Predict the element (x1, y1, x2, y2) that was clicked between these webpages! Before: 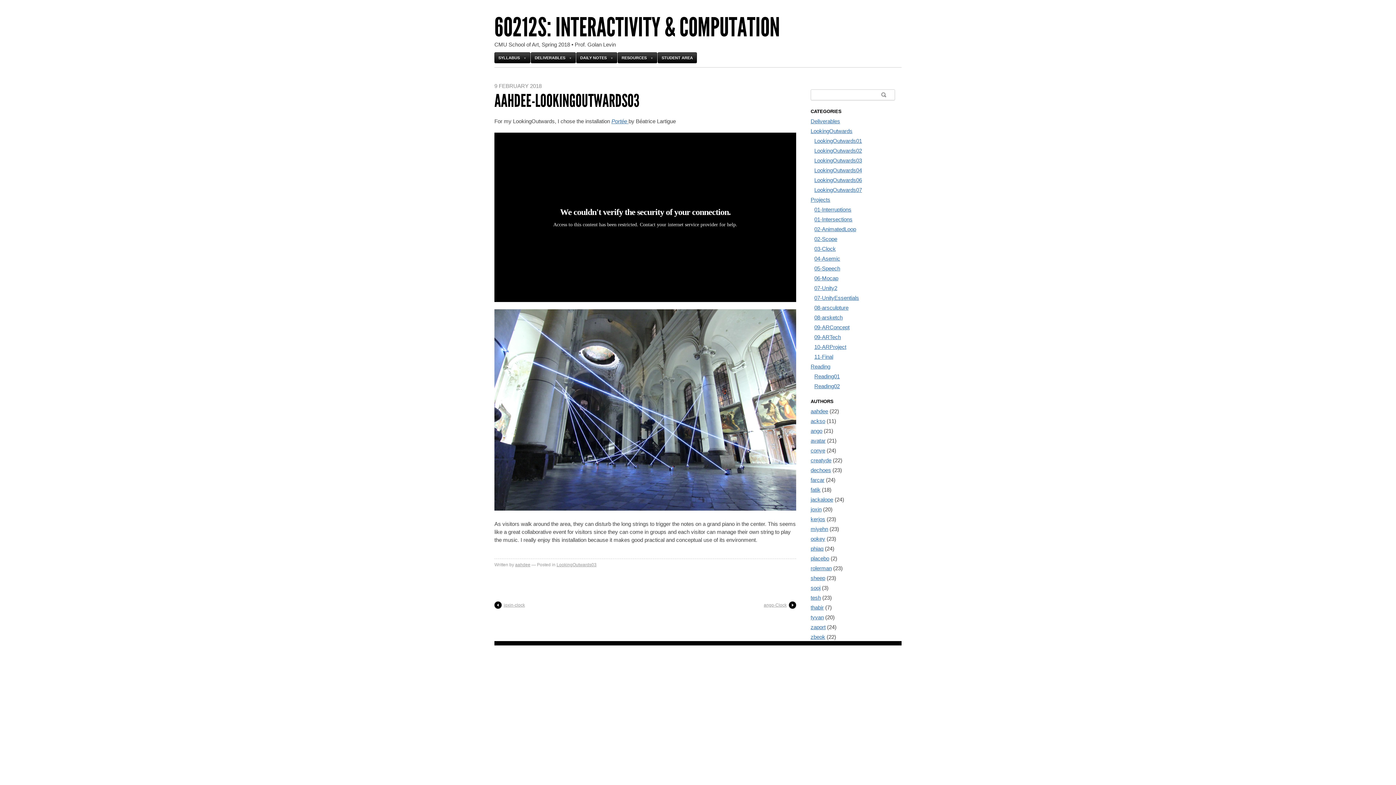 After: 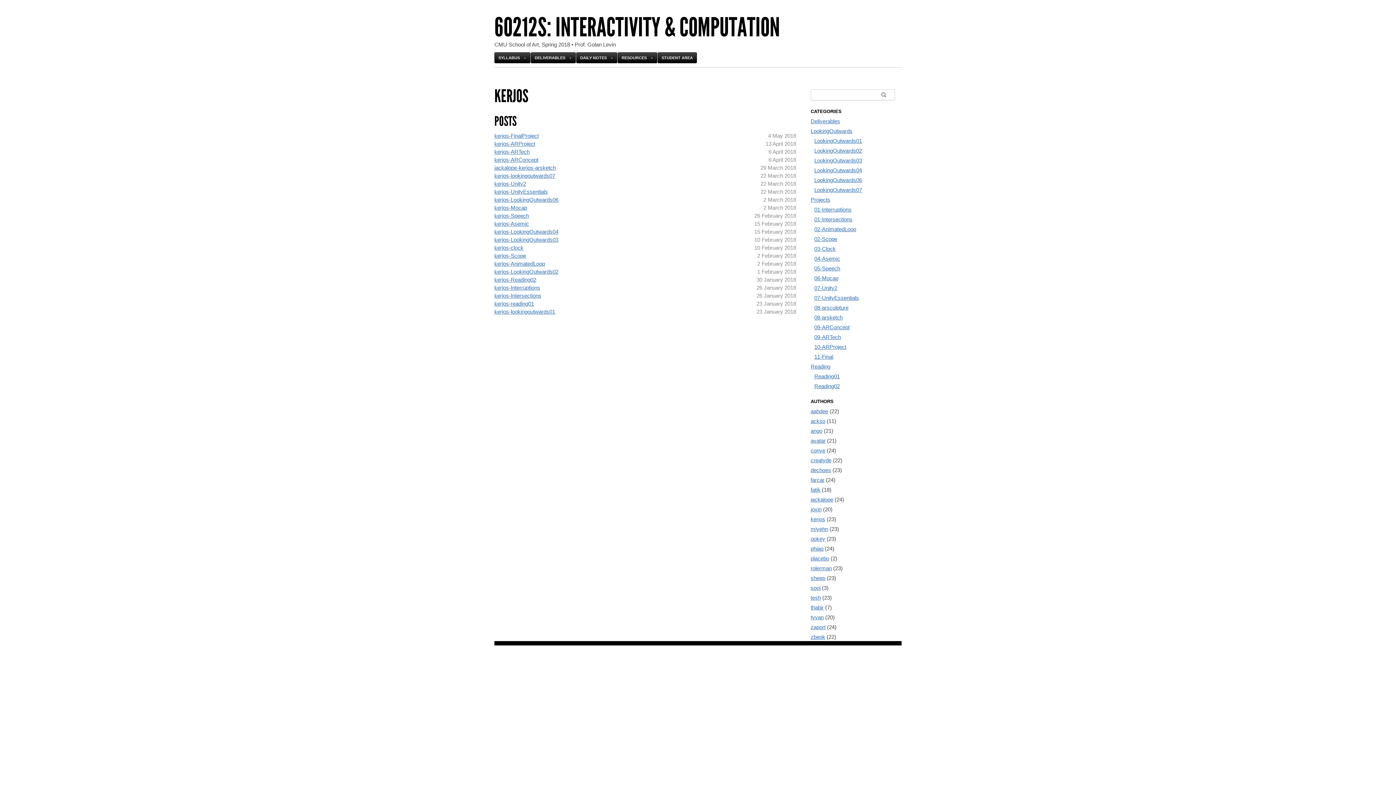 Action: label: kerjos bbox: (810, 516, 825, 522)